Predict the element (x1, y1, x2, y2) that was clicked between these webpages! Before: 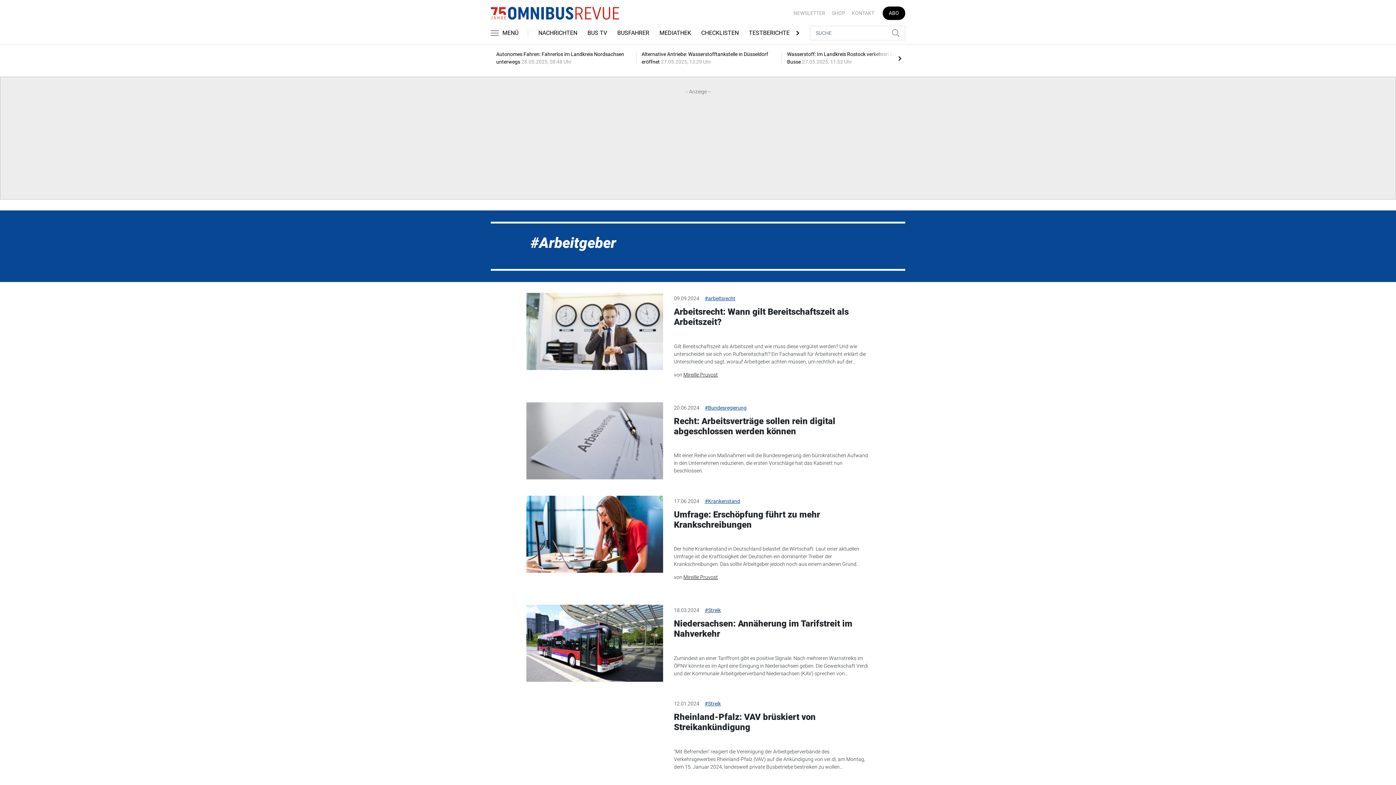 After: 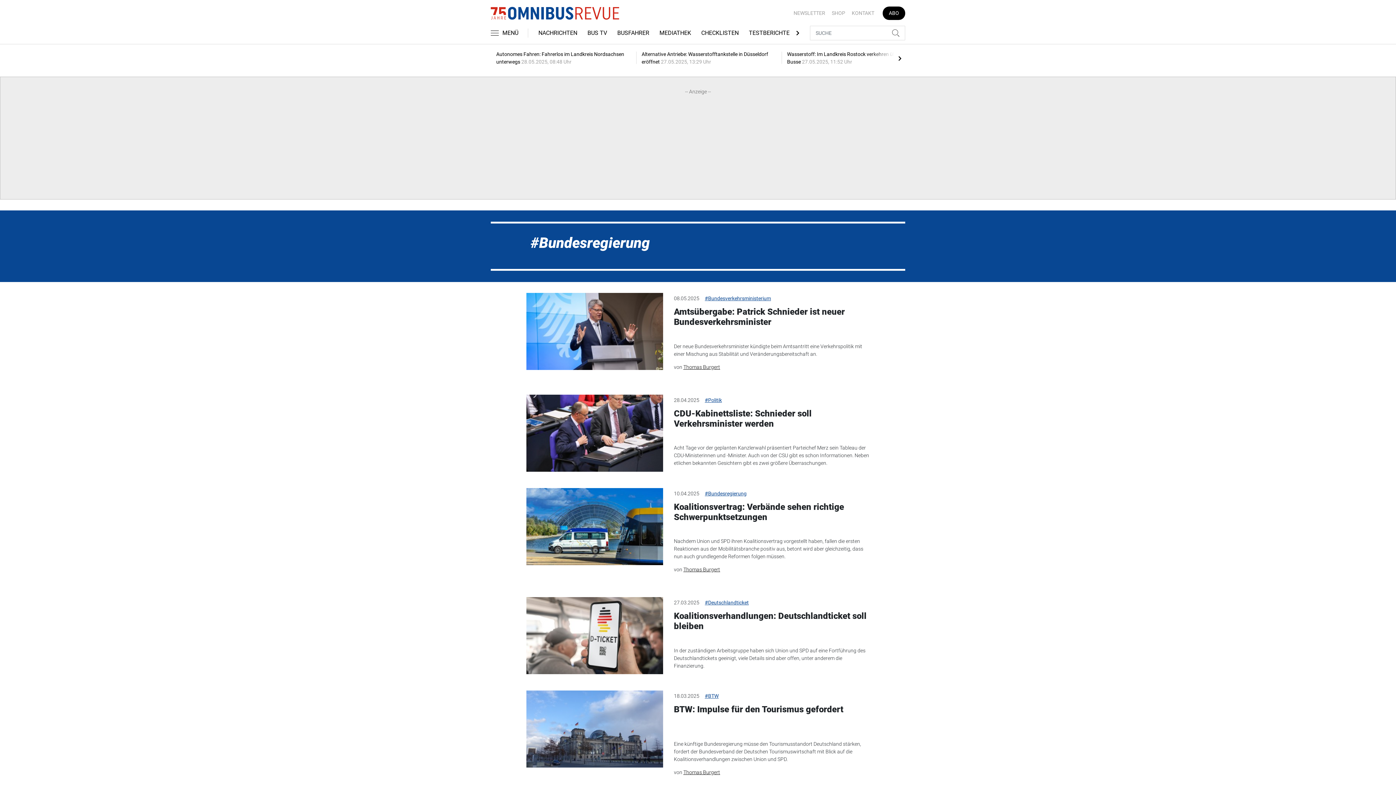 Action: label: #Bundesregierung bbox: (705, 404, 746, 411)